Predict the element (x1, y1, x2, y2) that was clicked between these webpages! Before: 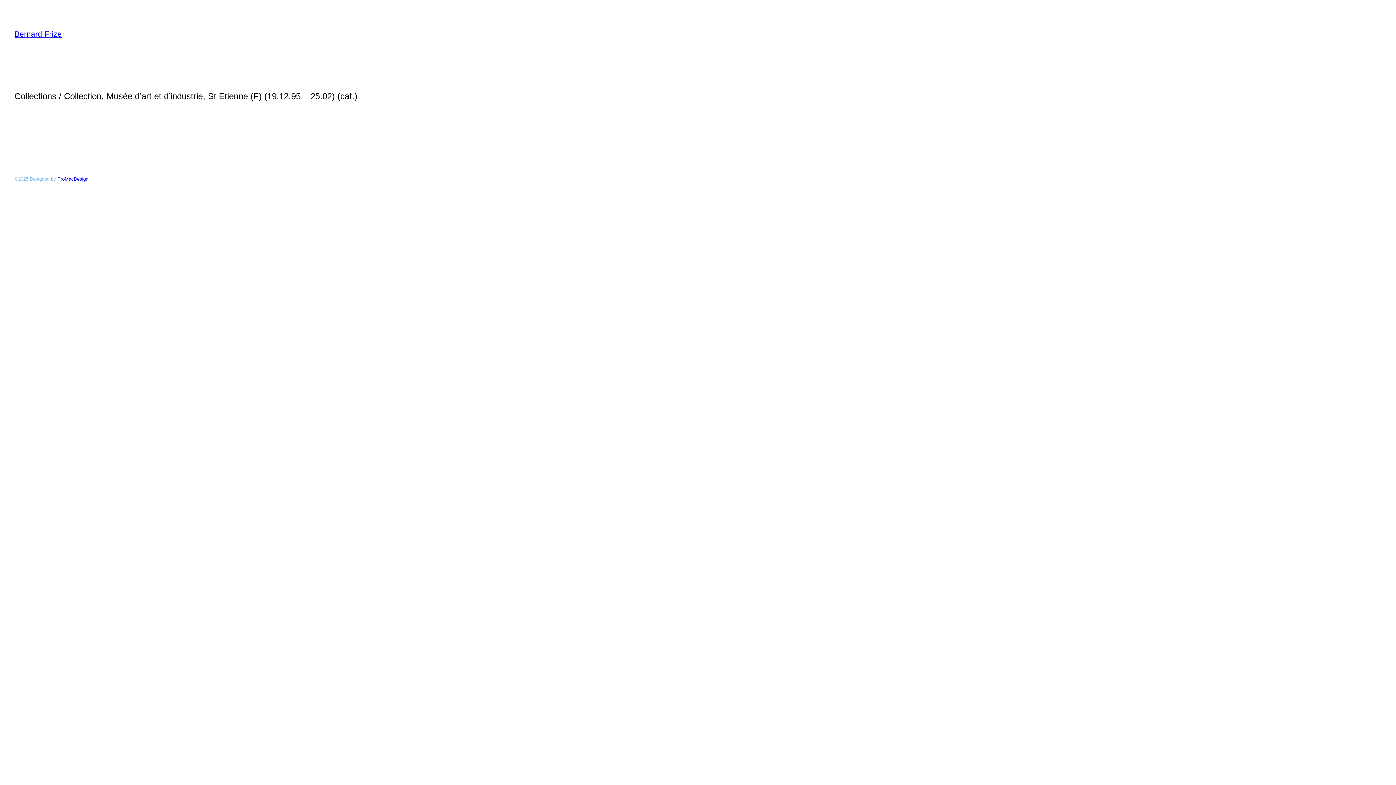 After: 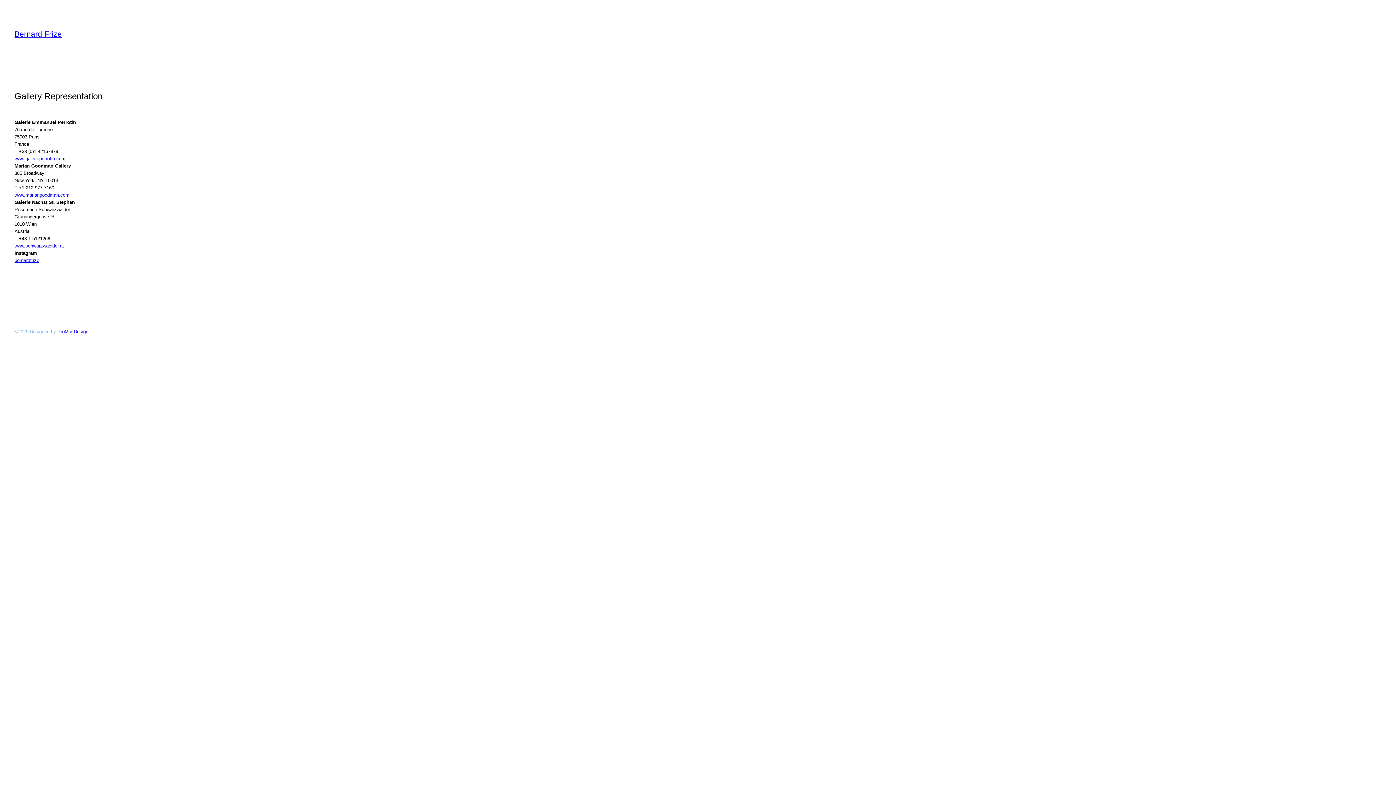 Action: label: Bernard Frize bbox: (14, 29, 61, 38)